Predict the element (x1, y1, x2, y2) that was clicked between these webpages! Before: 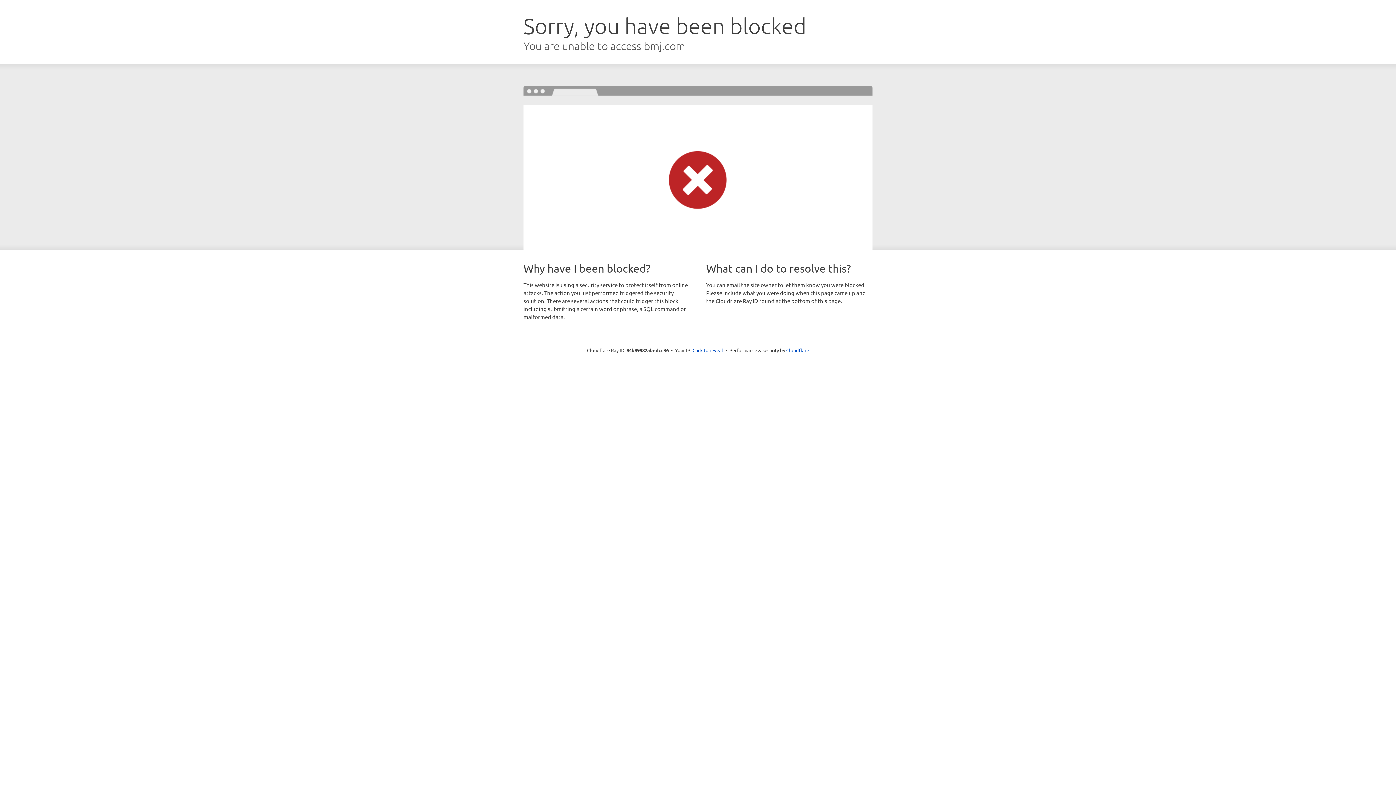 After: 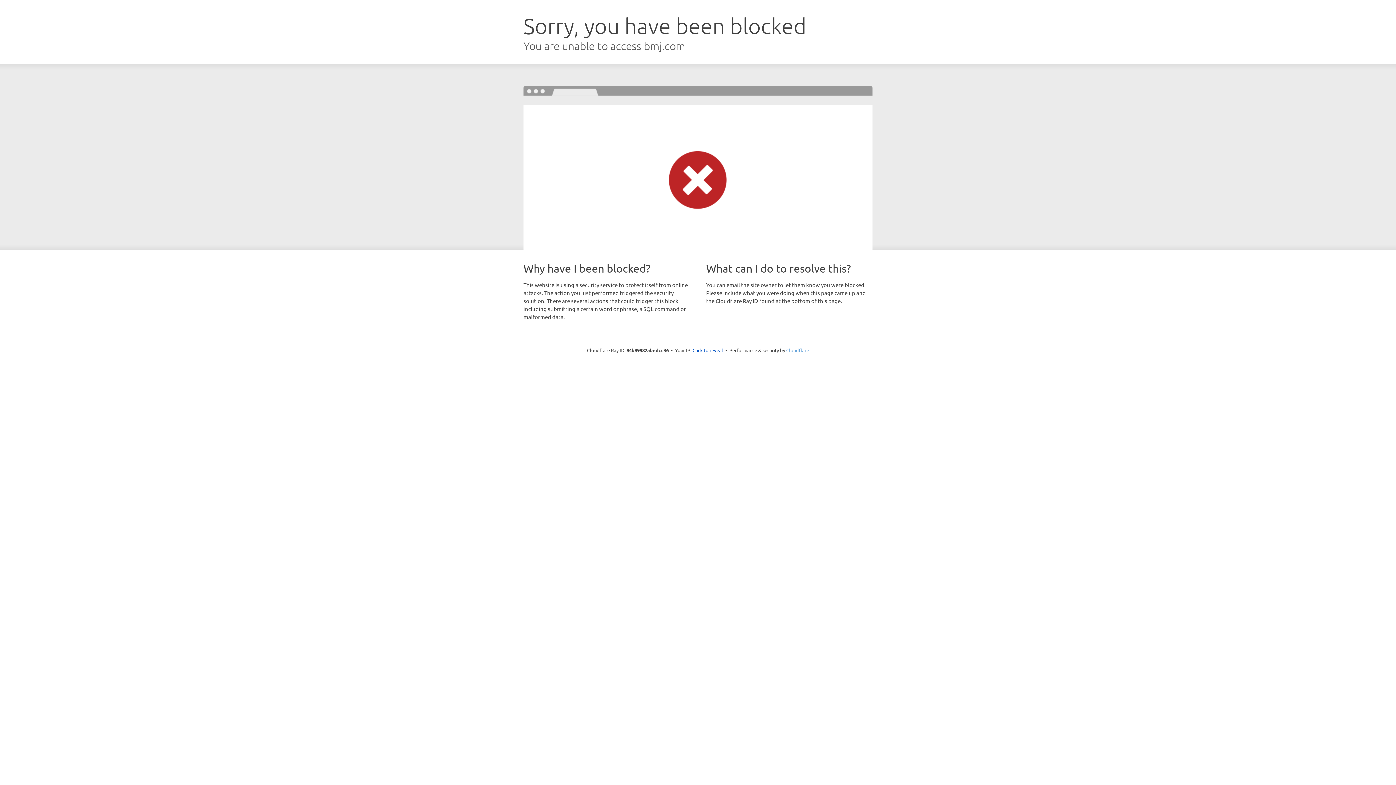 Action: label: Cloudflare bbox: (786, 347, 809, 353)